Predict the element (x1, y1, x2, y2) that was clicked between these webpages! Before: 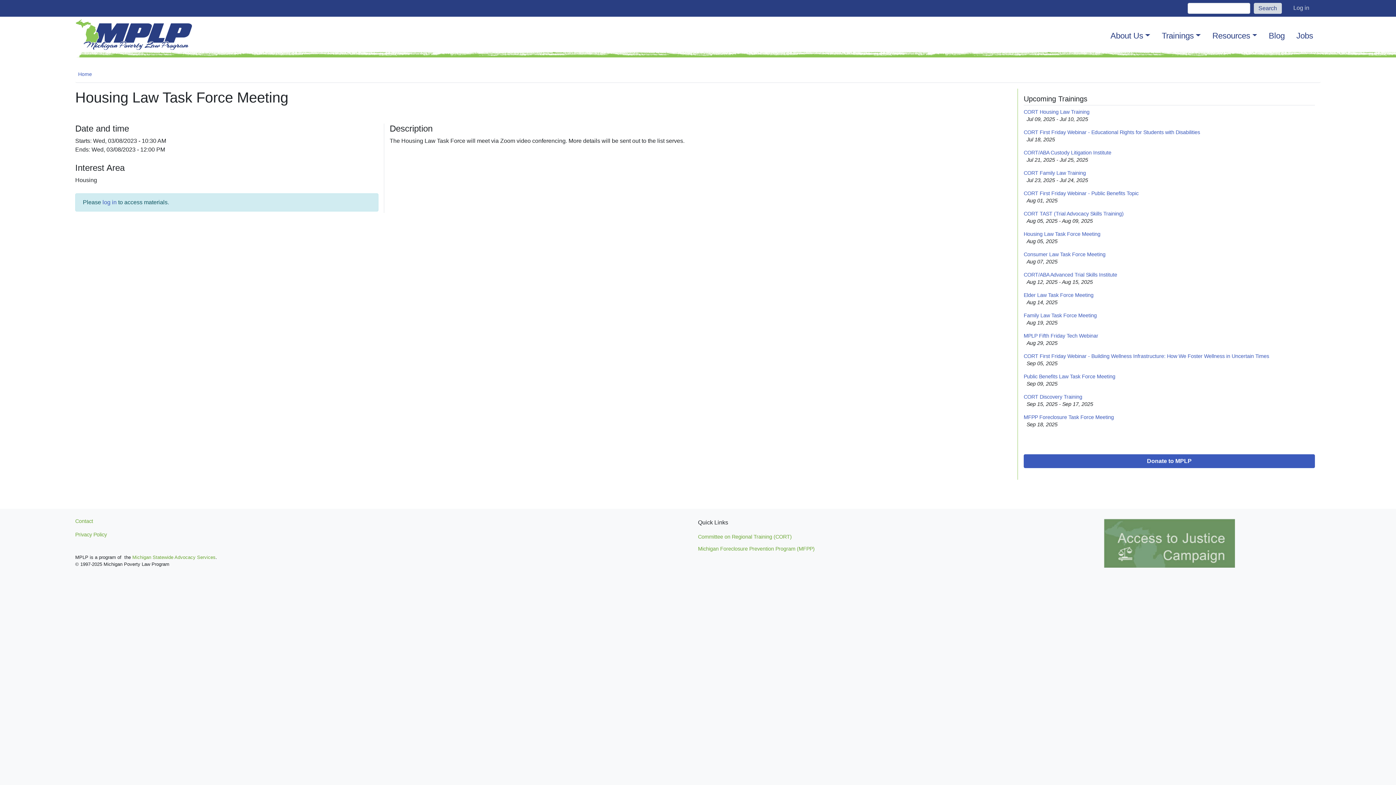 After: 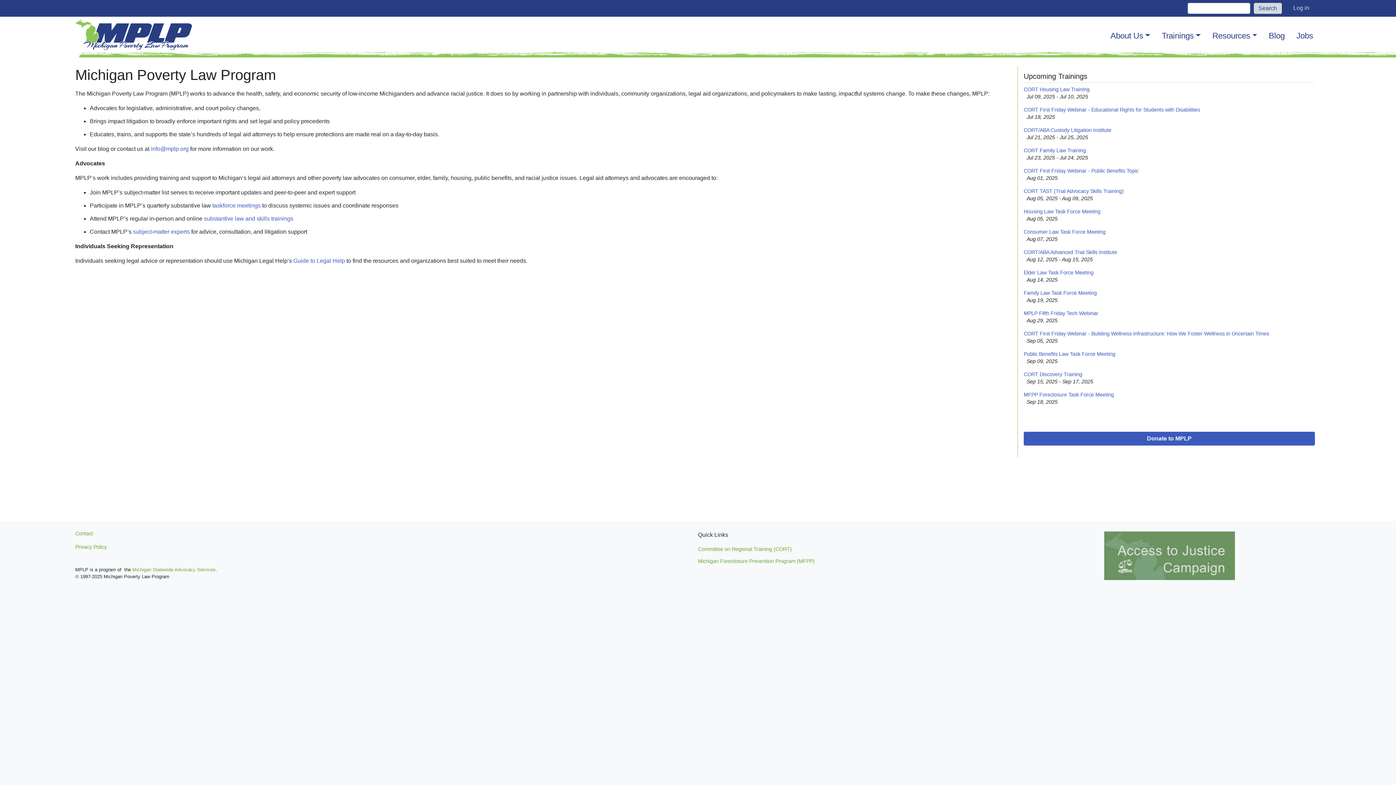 Action: label: Home bbox: (78, 71, 92, 77)